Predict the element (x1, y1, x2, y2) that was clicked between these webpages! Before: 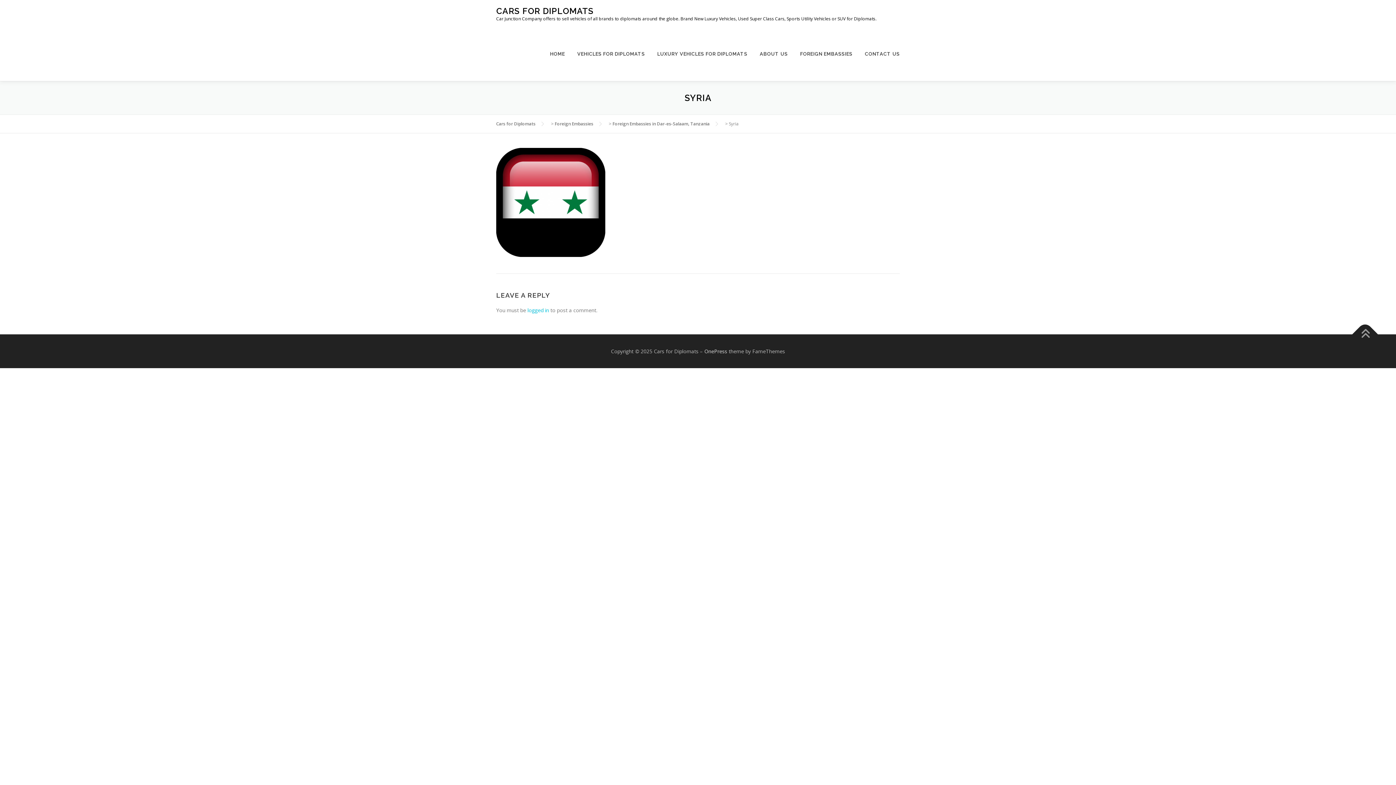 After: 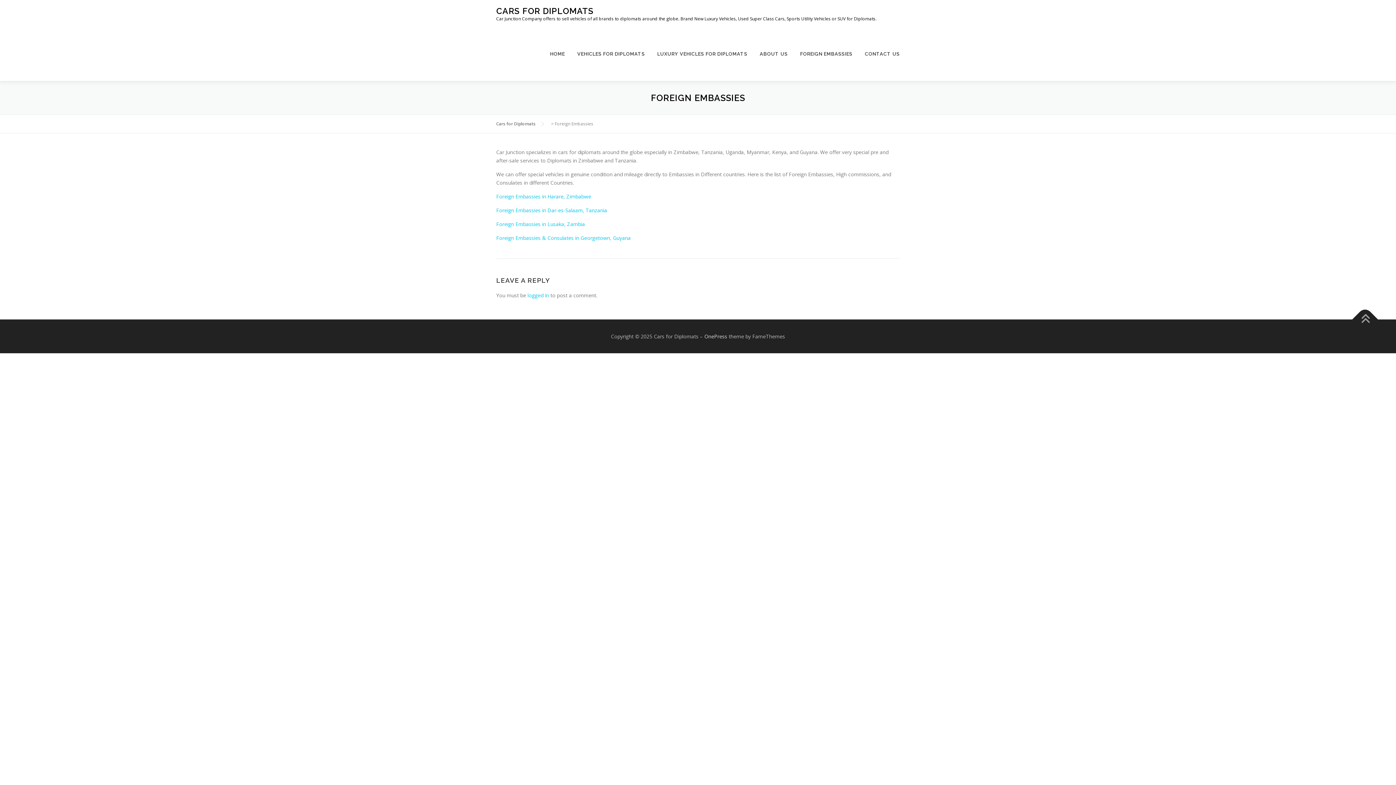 Action: bbox: (554, 120, 593, 126) label: Foreign Embassies